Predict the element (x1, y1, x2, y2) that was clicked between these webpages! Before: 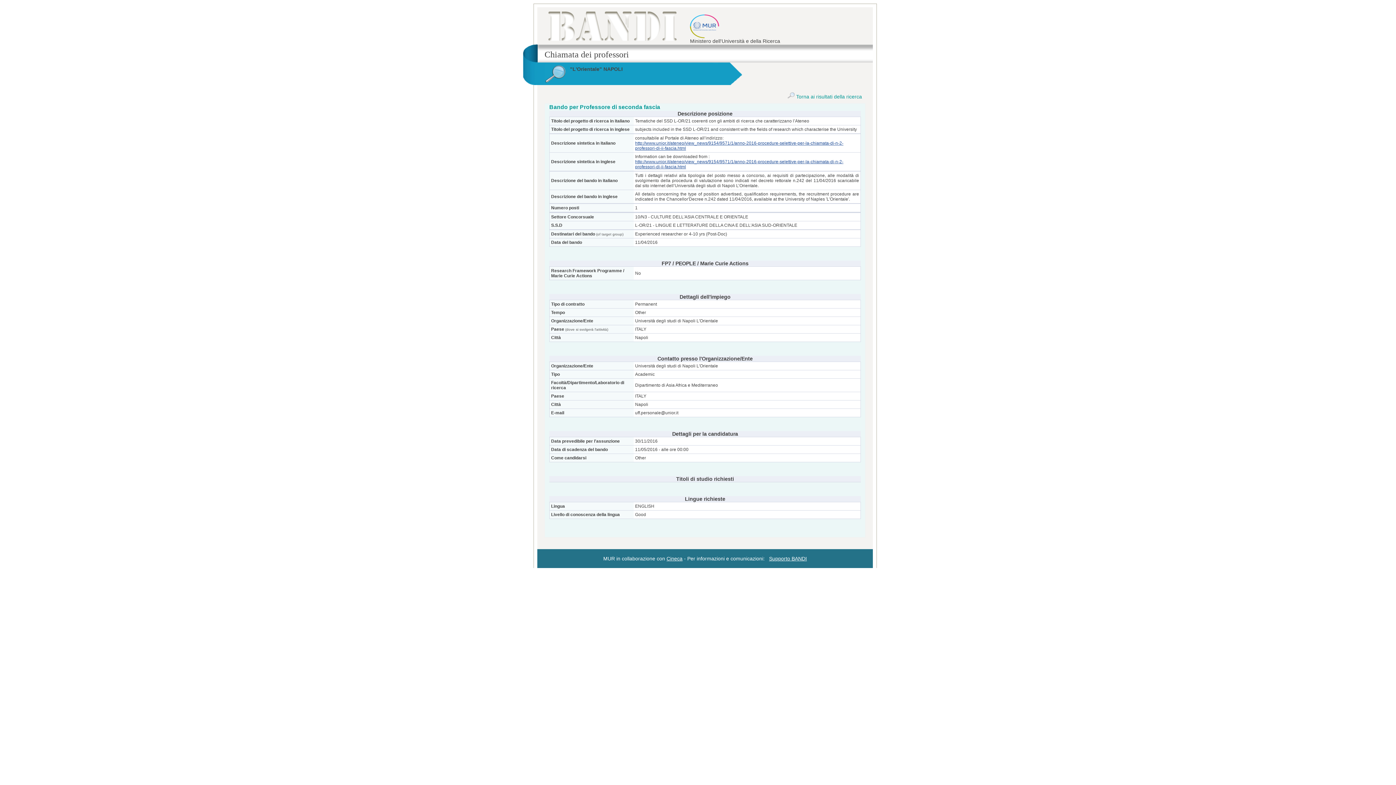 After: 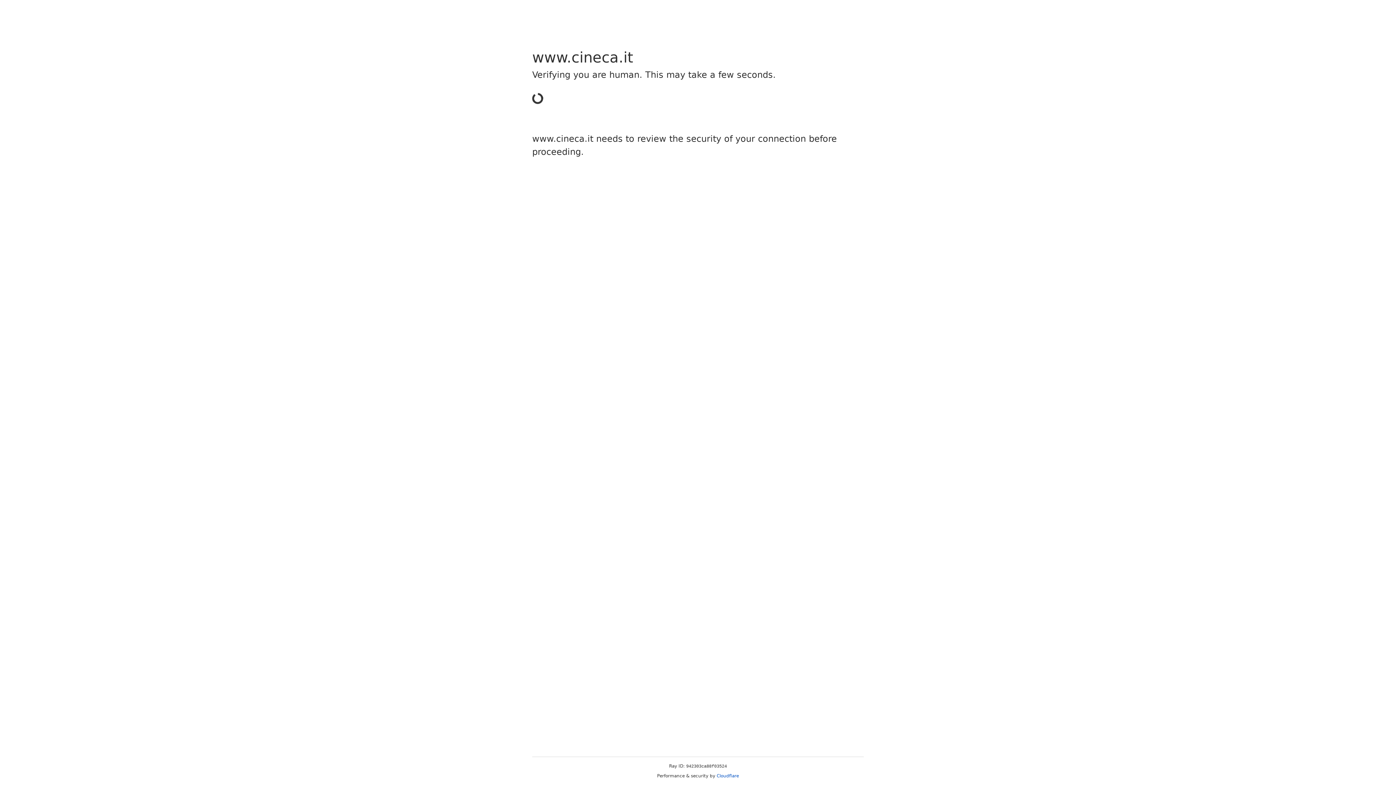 Action: bbox: (666, 556, 682, 561) label: Cineca